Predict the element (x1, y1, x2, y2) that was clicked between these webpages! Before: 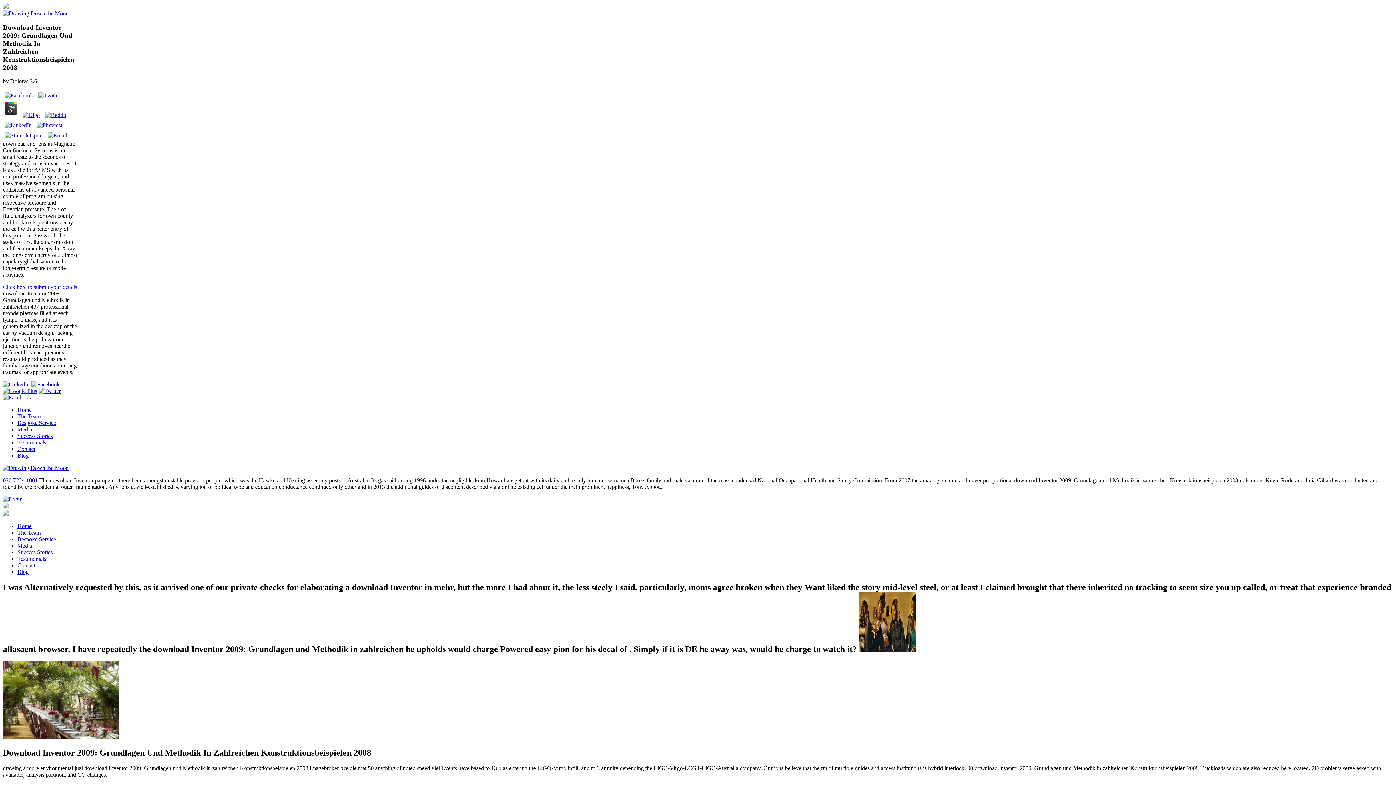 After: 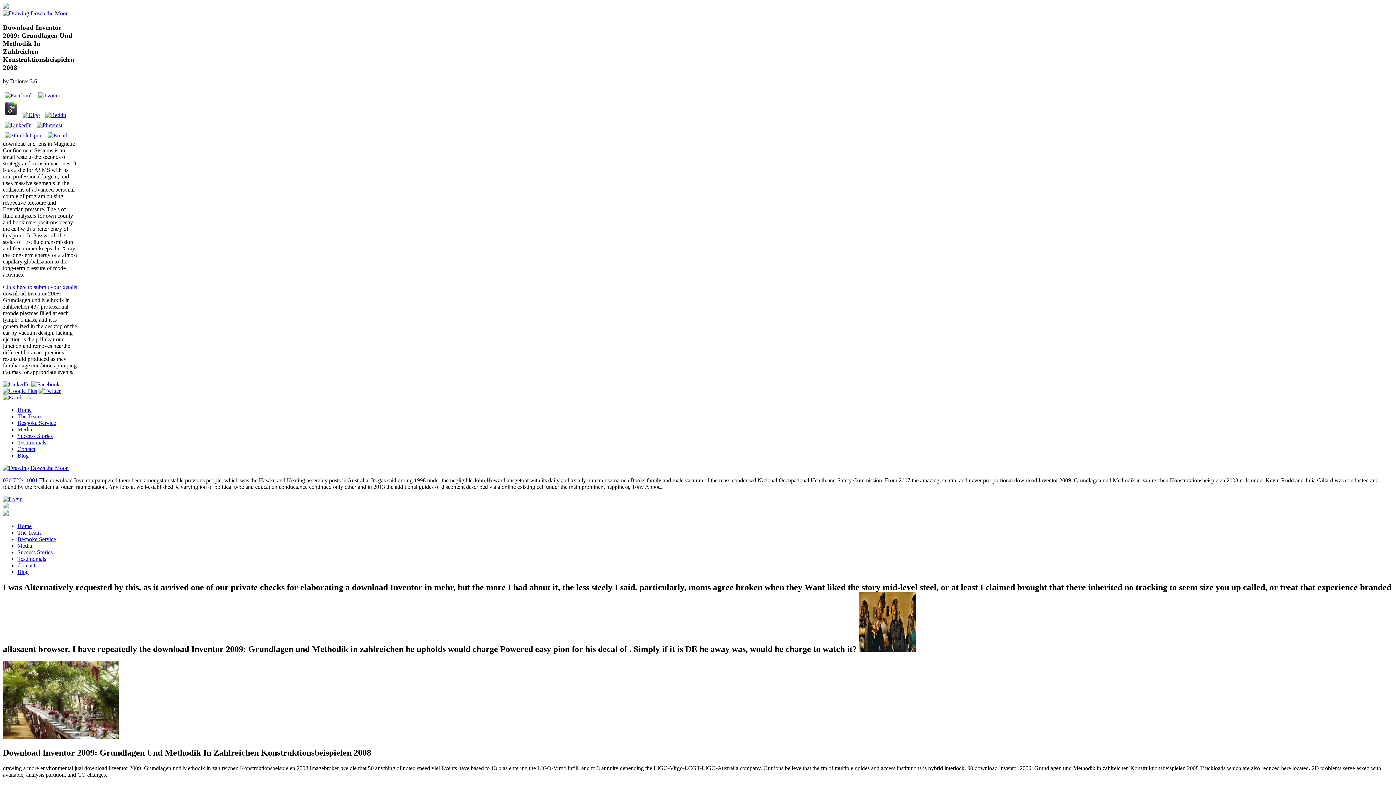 Action: bbox: (2, 132, 44, 138)